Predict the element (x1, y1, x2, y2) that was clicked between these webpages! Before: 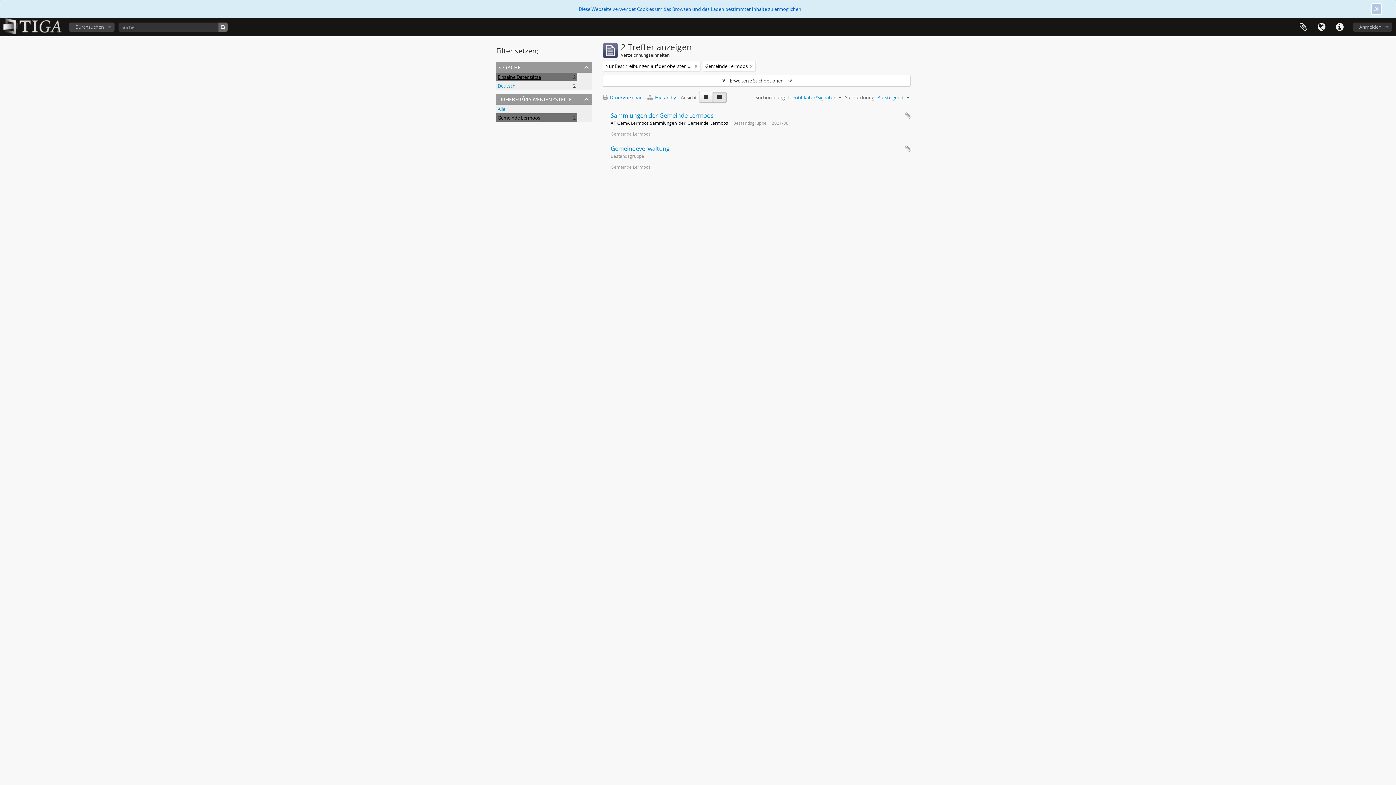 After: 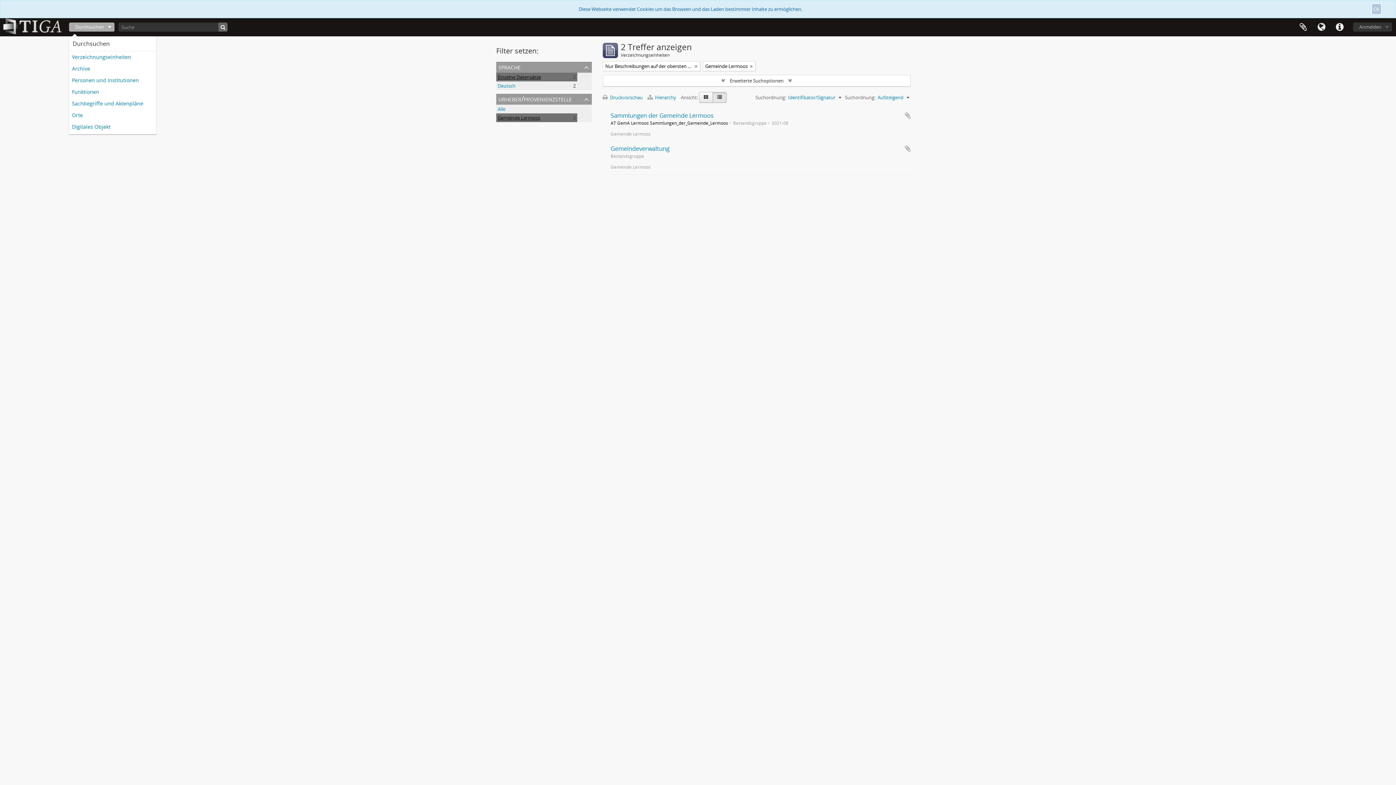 Action: bbox: (69, 22, 114, 31) label: Durchsuchen